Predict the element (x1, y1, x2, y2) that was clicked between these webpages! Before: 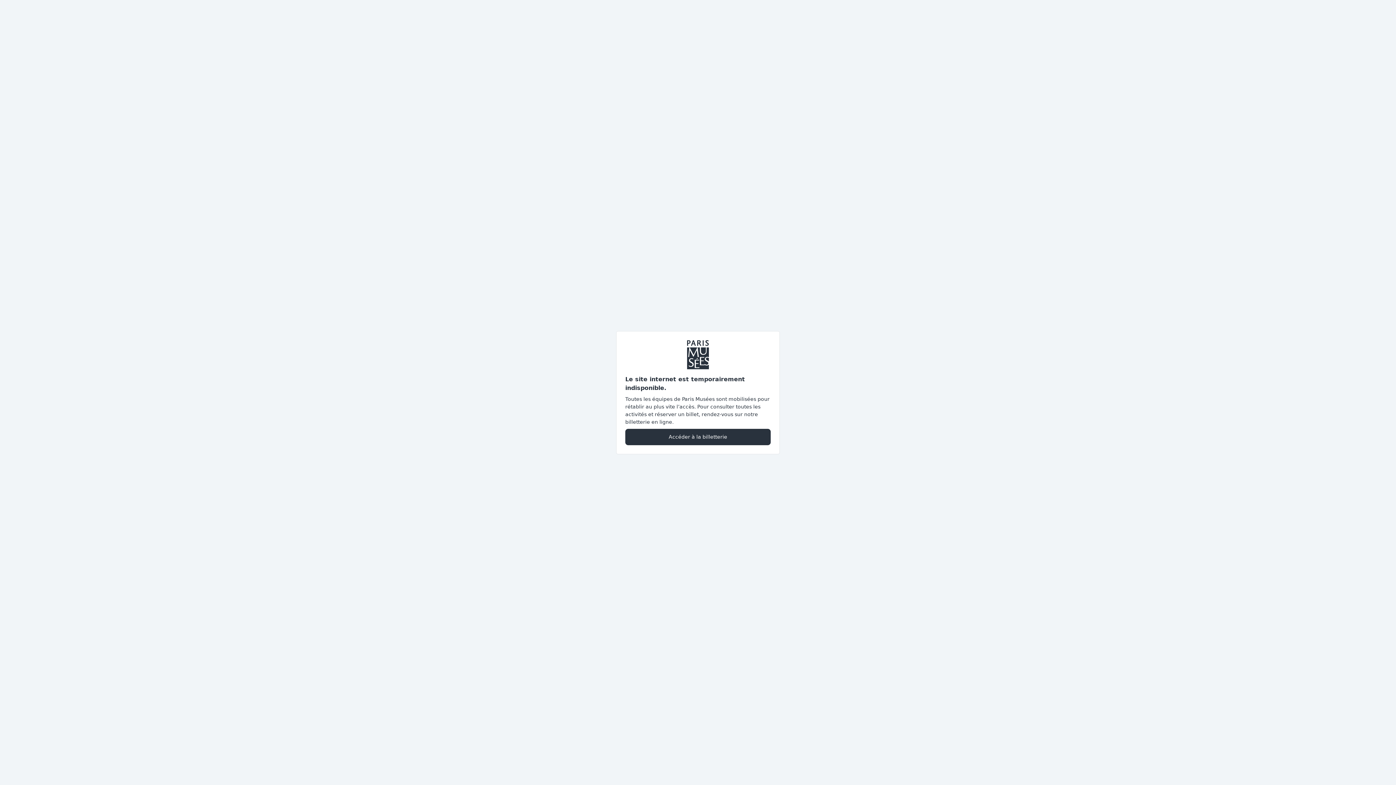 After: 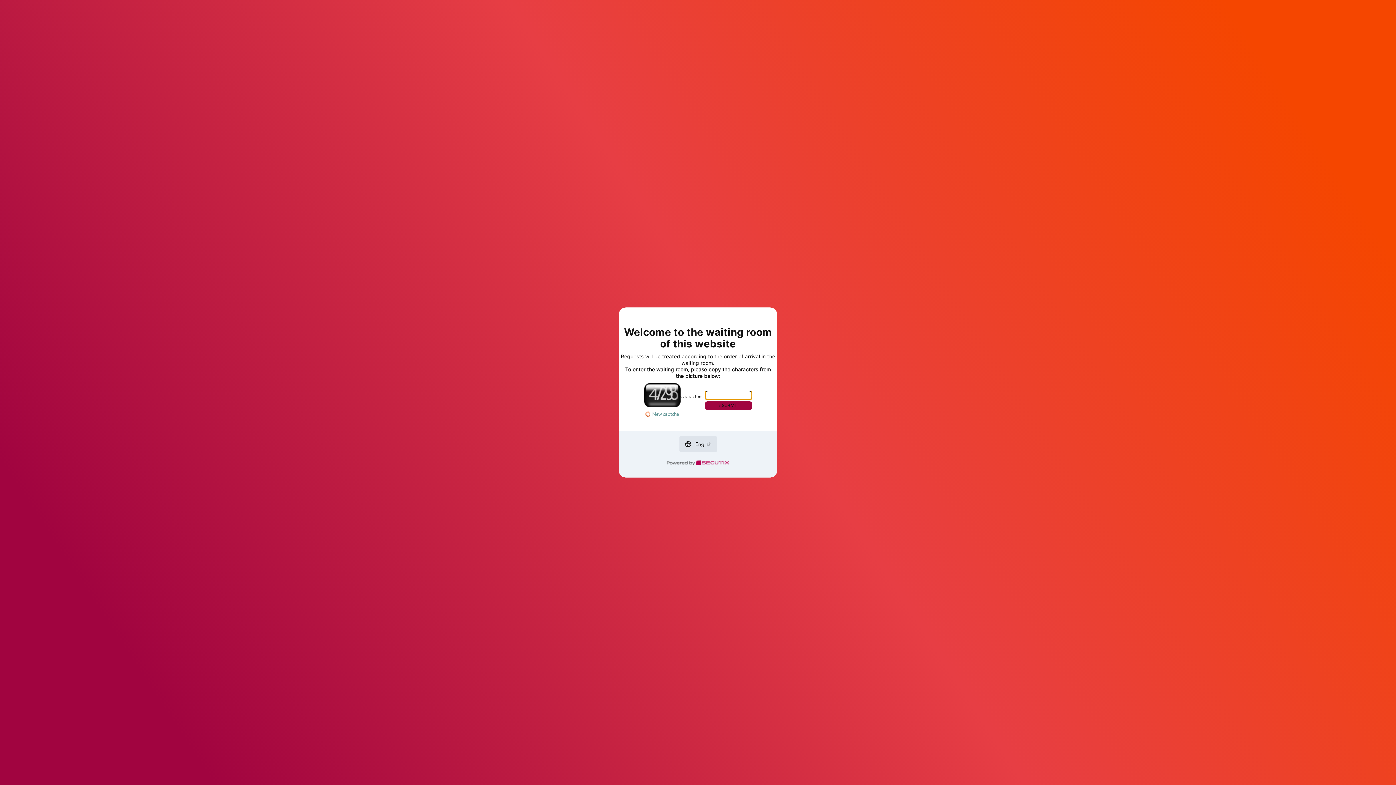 Action: bbox: (625, 428, 770, 445) label: Accéder à la billetterie